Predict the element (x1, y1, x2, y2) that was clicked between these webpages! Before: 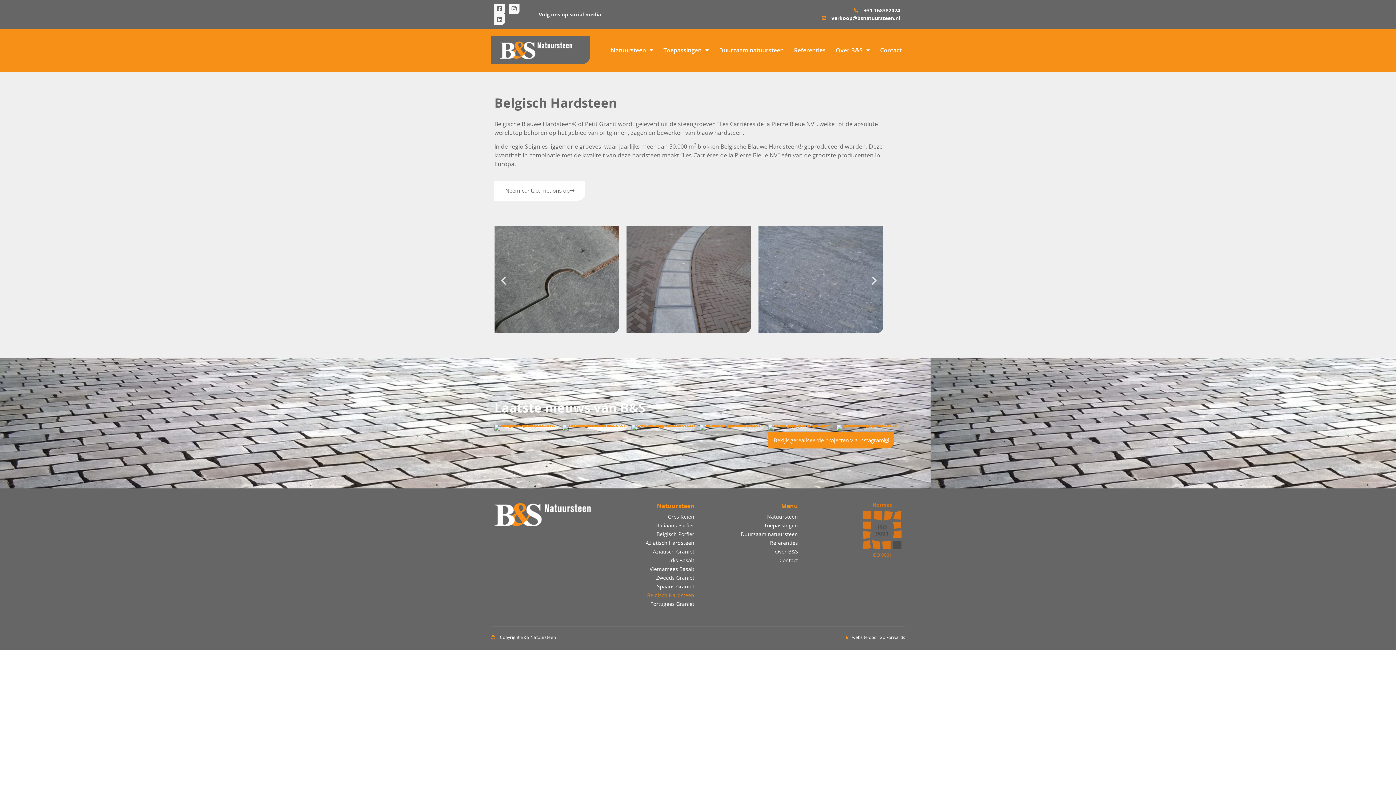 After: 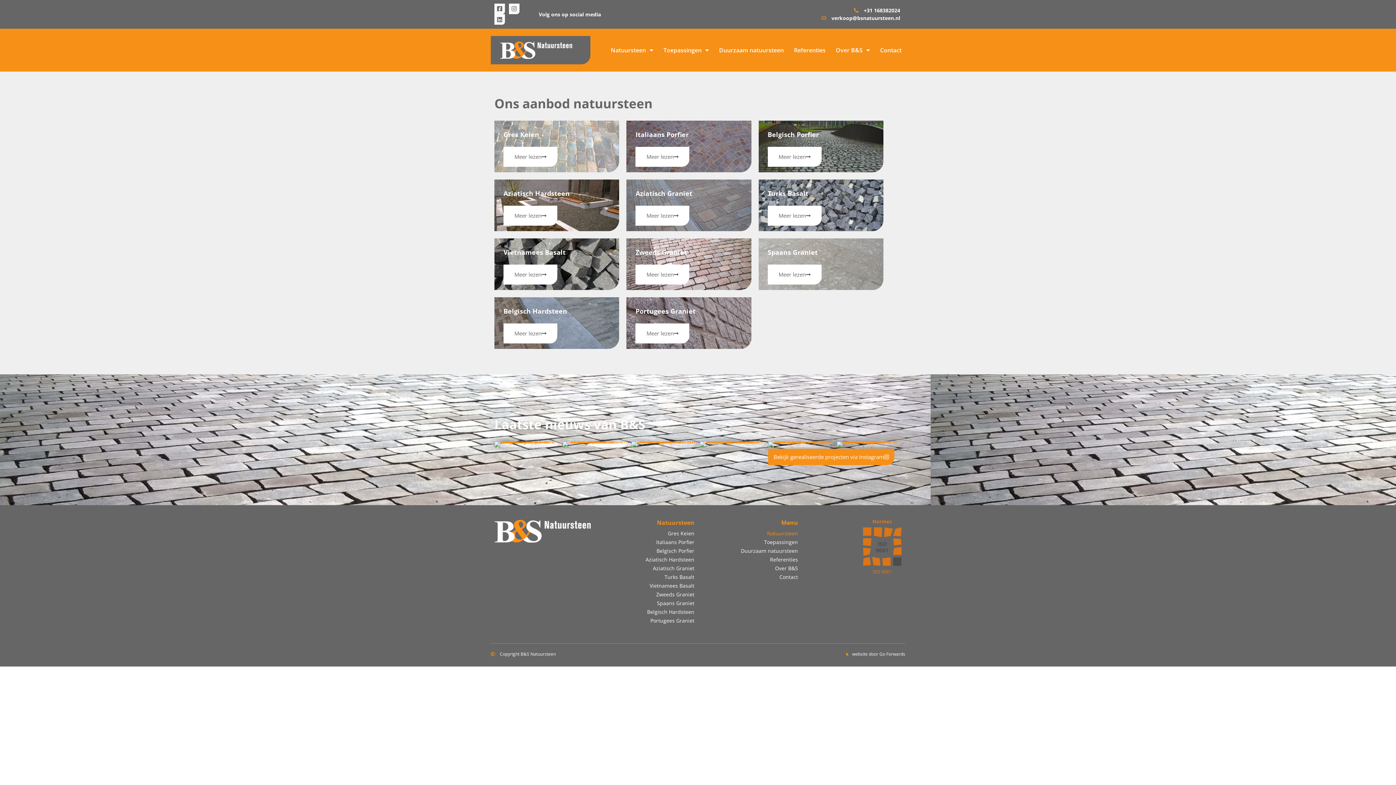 Action: label: Natuursteen bbox: (701, 512, 798, 521)